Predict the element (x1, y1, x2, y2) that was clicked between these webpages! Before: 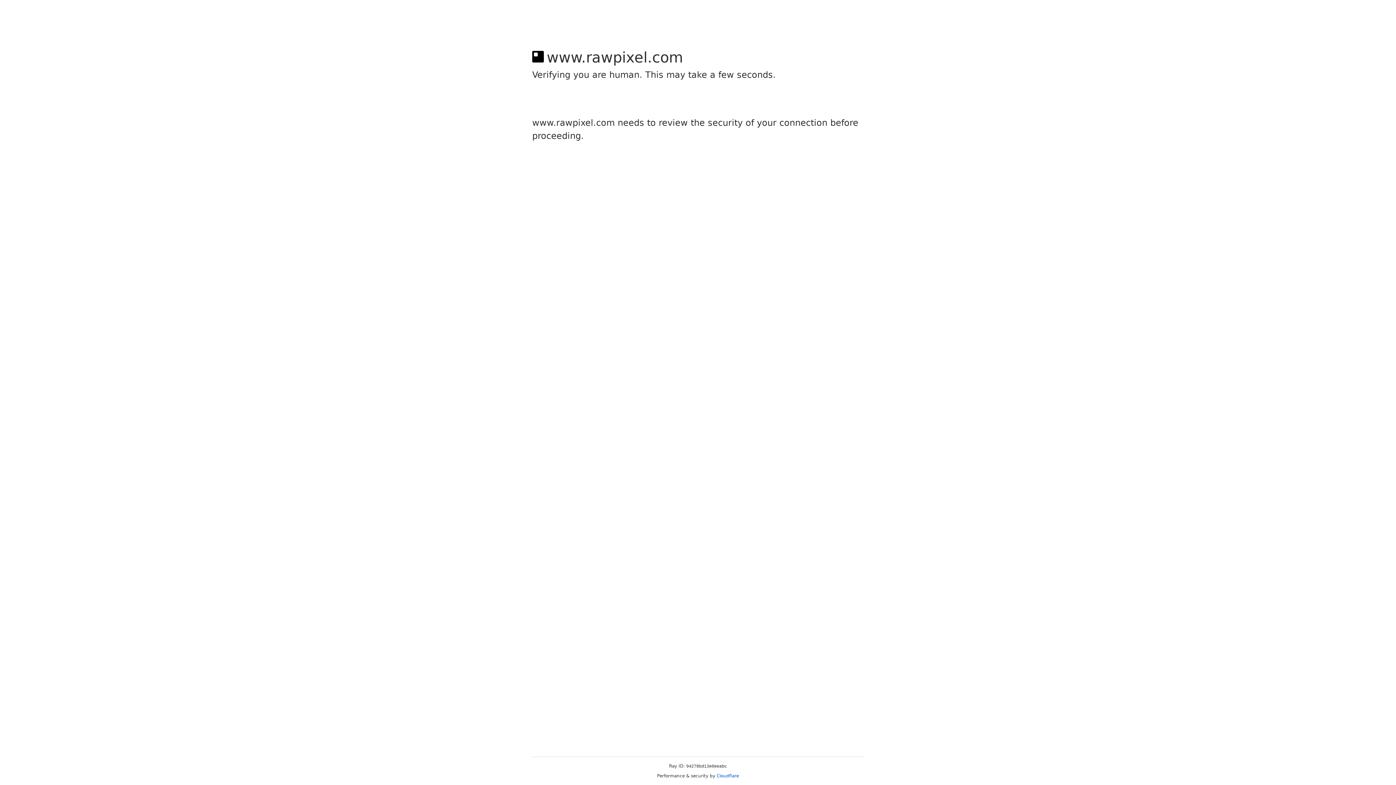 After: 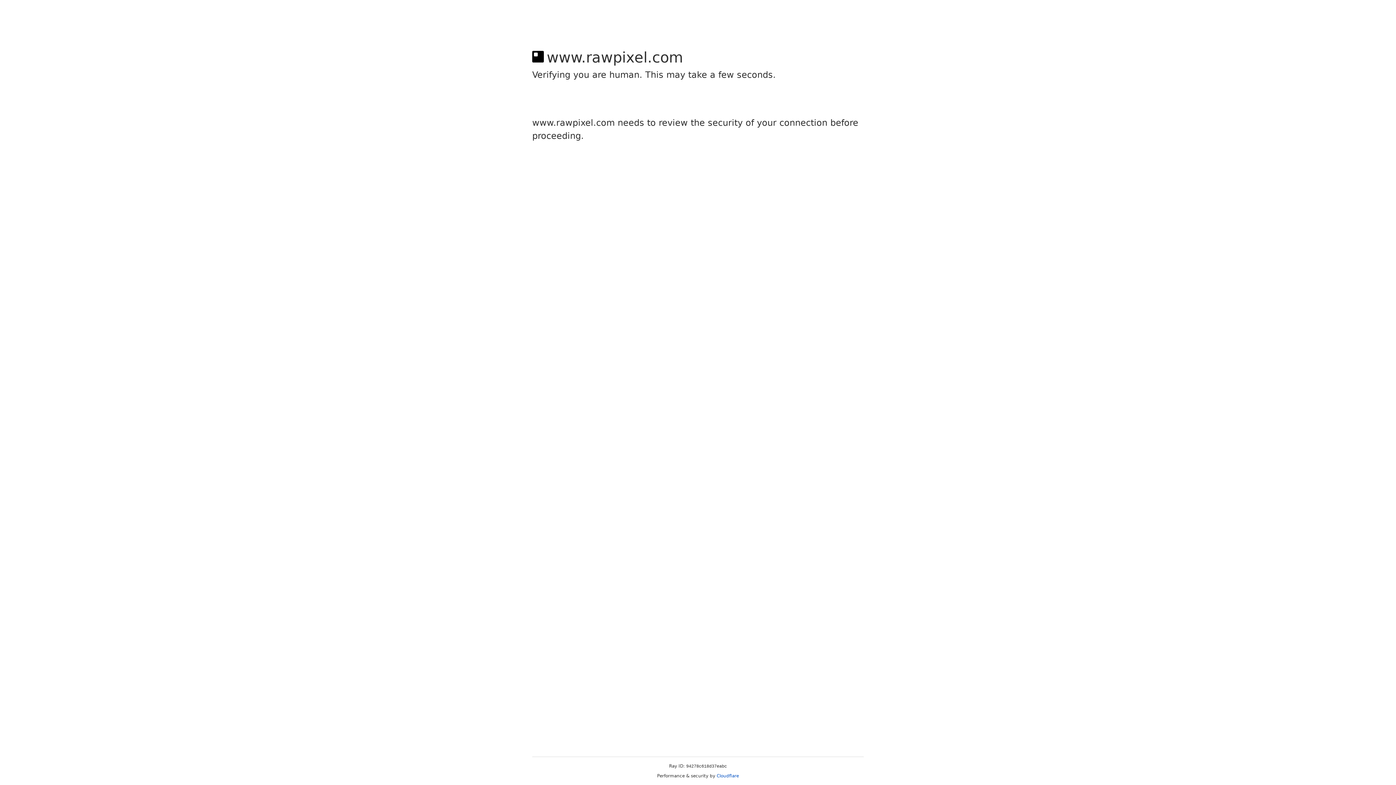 Action: bbox: (716, 773, 739, 778) label: Cloudflare